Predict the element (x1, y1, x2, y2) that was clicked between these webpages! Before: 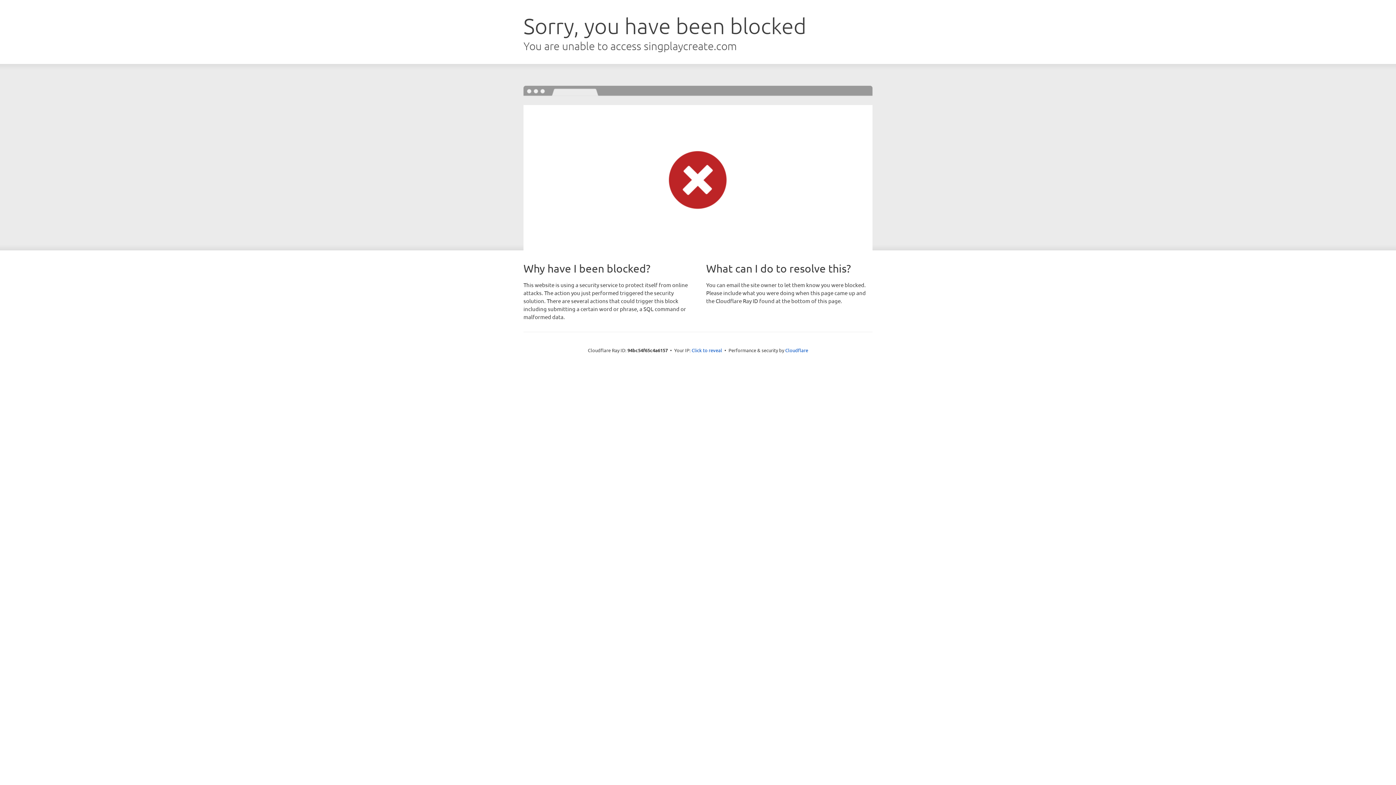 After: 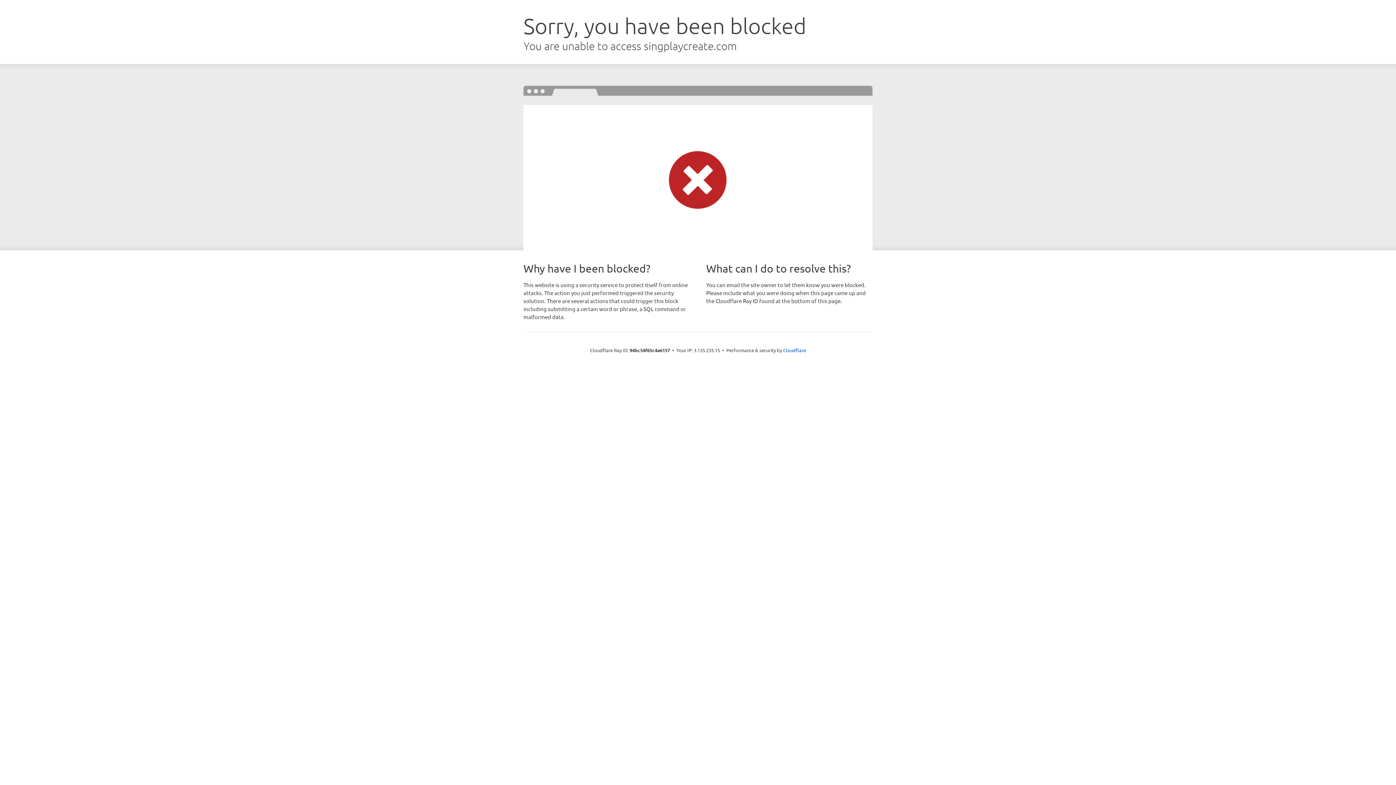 Action: label: Click to reveal bbox: (691, 346, 722, 353)